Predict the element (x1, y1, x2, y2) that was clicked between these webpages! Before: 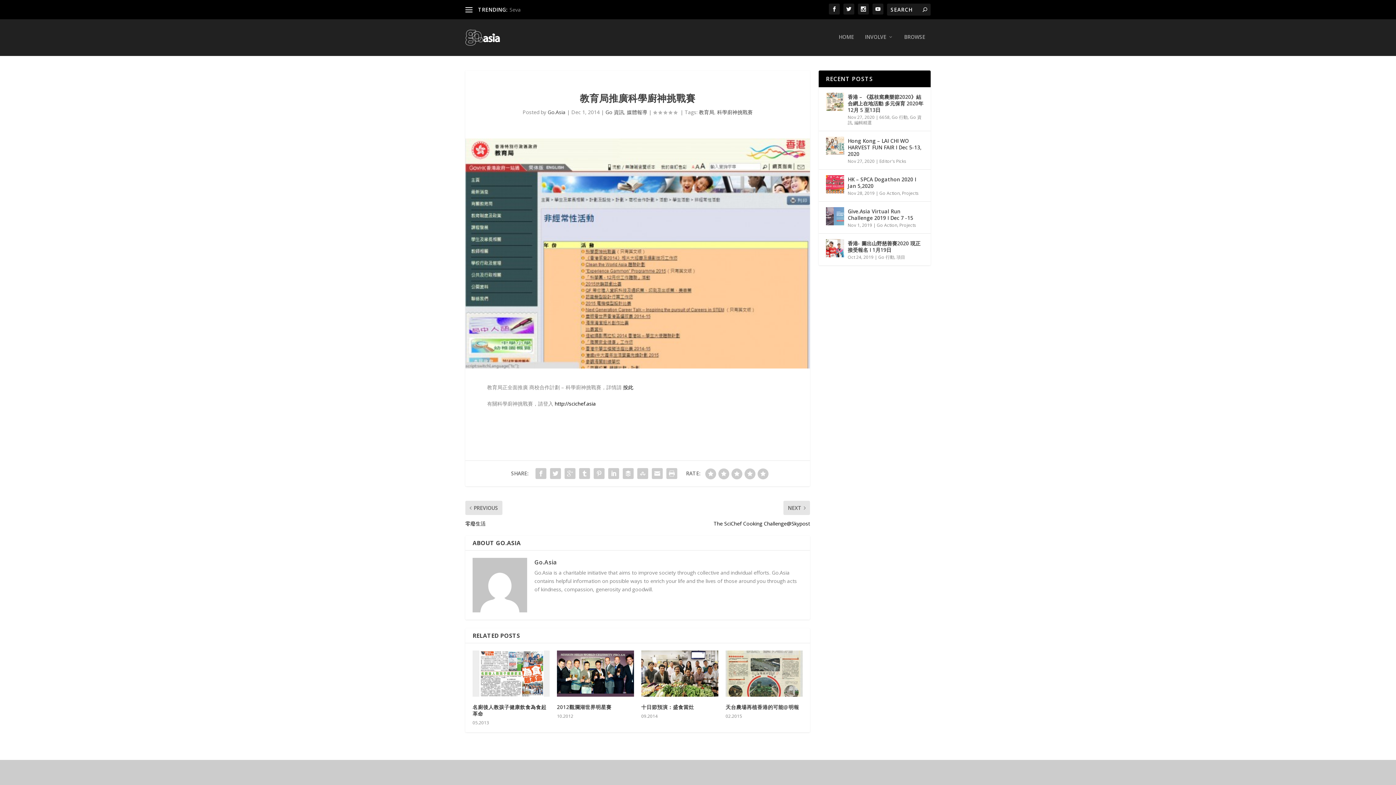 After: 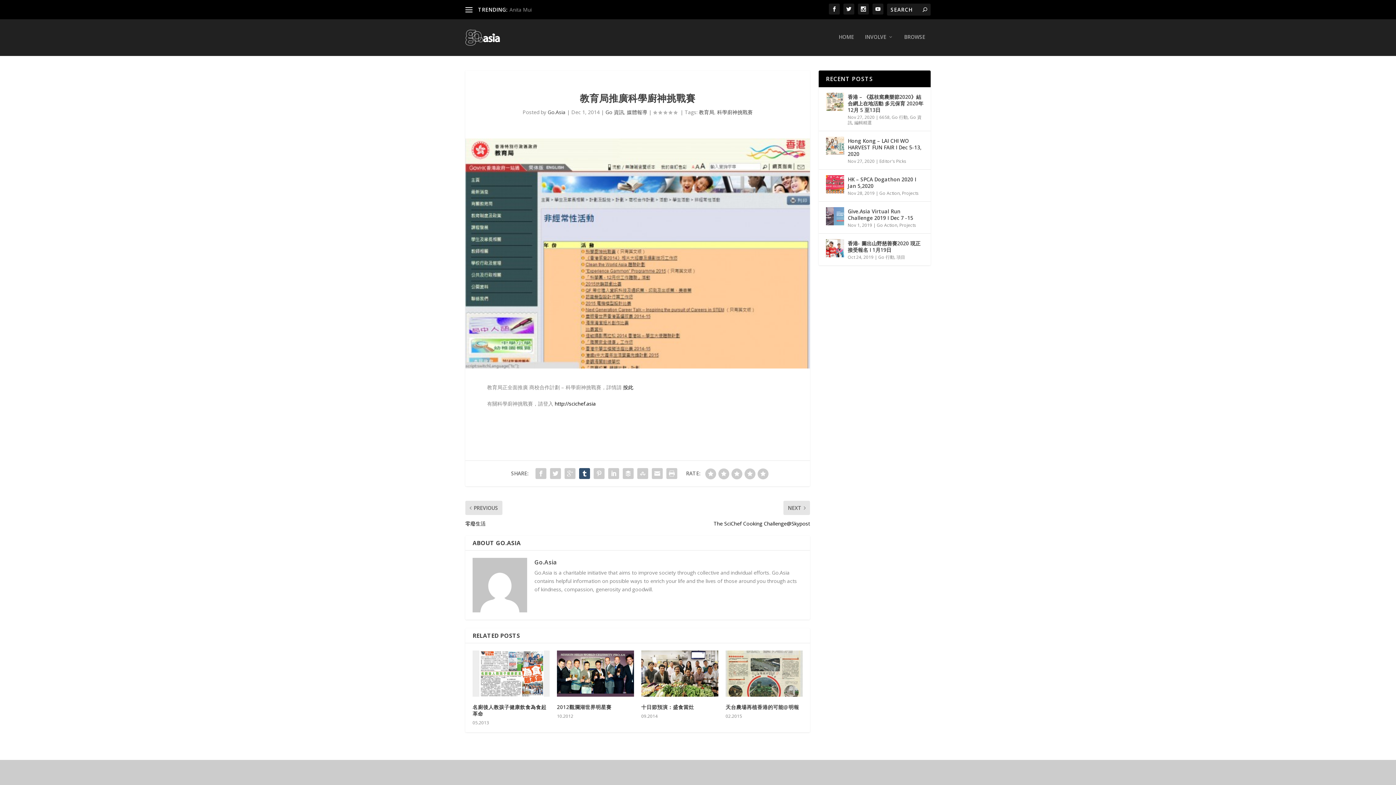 Action: bbox: (577, 466, 592, 481)